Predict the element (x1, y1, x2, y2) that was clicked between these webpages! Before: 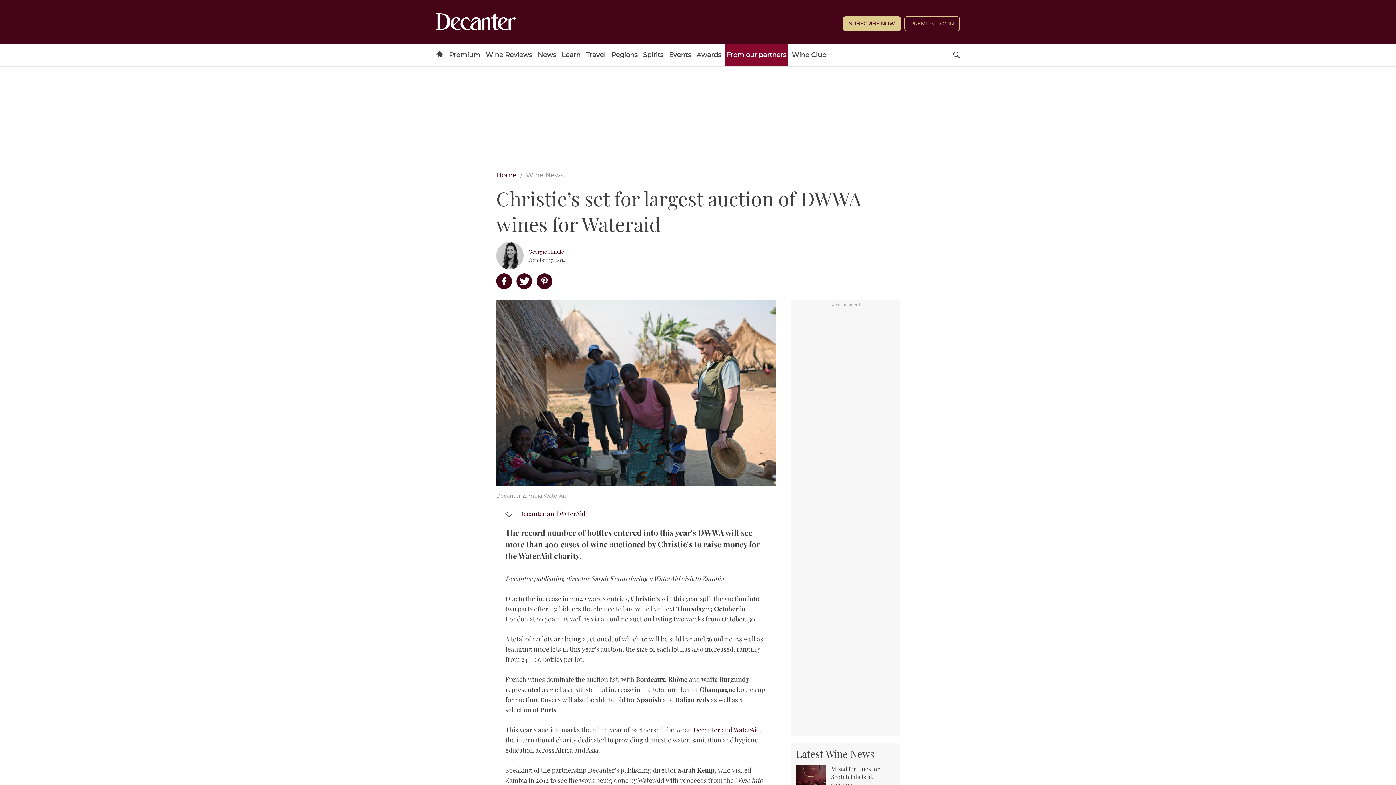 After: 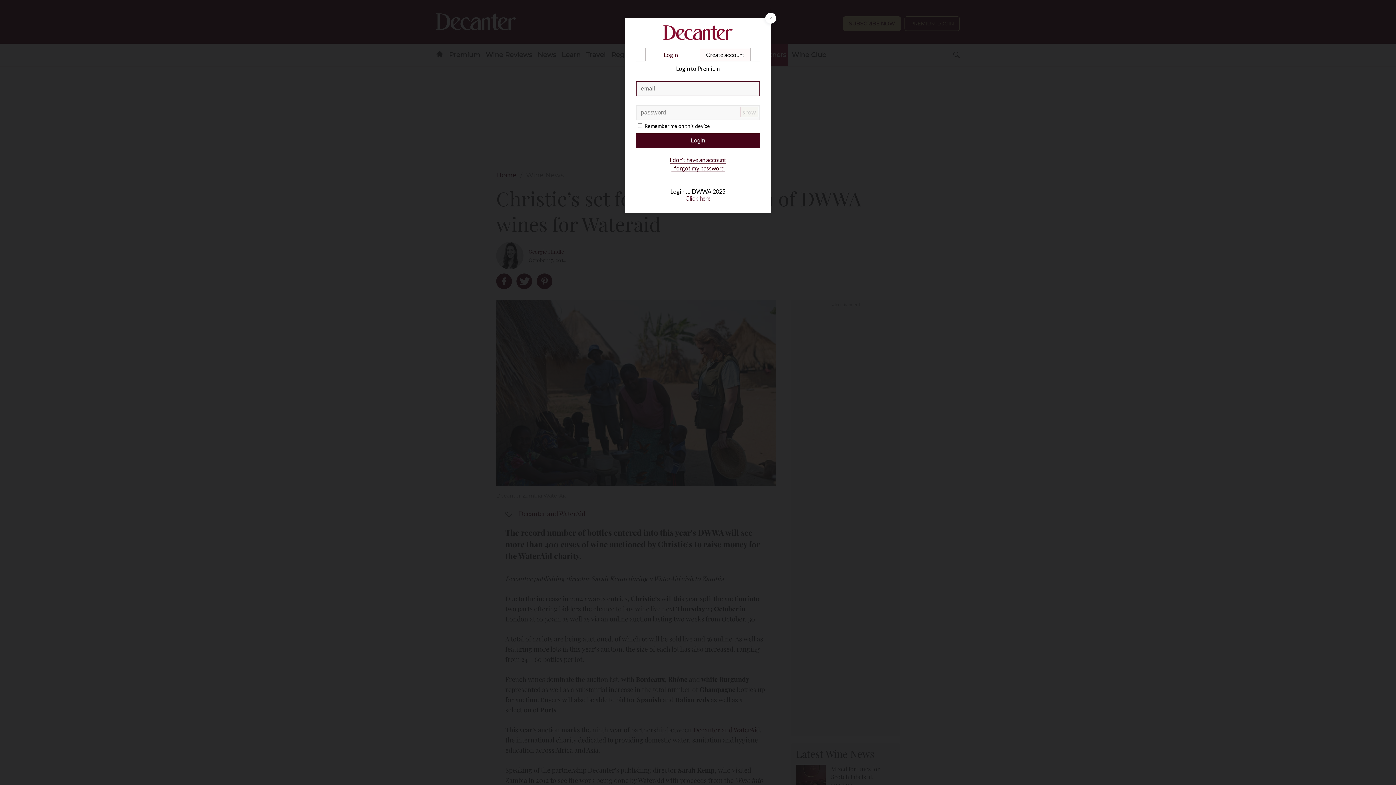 Action: bbox: (904, 16, 960, 30) label: PREMIUM LOGIN